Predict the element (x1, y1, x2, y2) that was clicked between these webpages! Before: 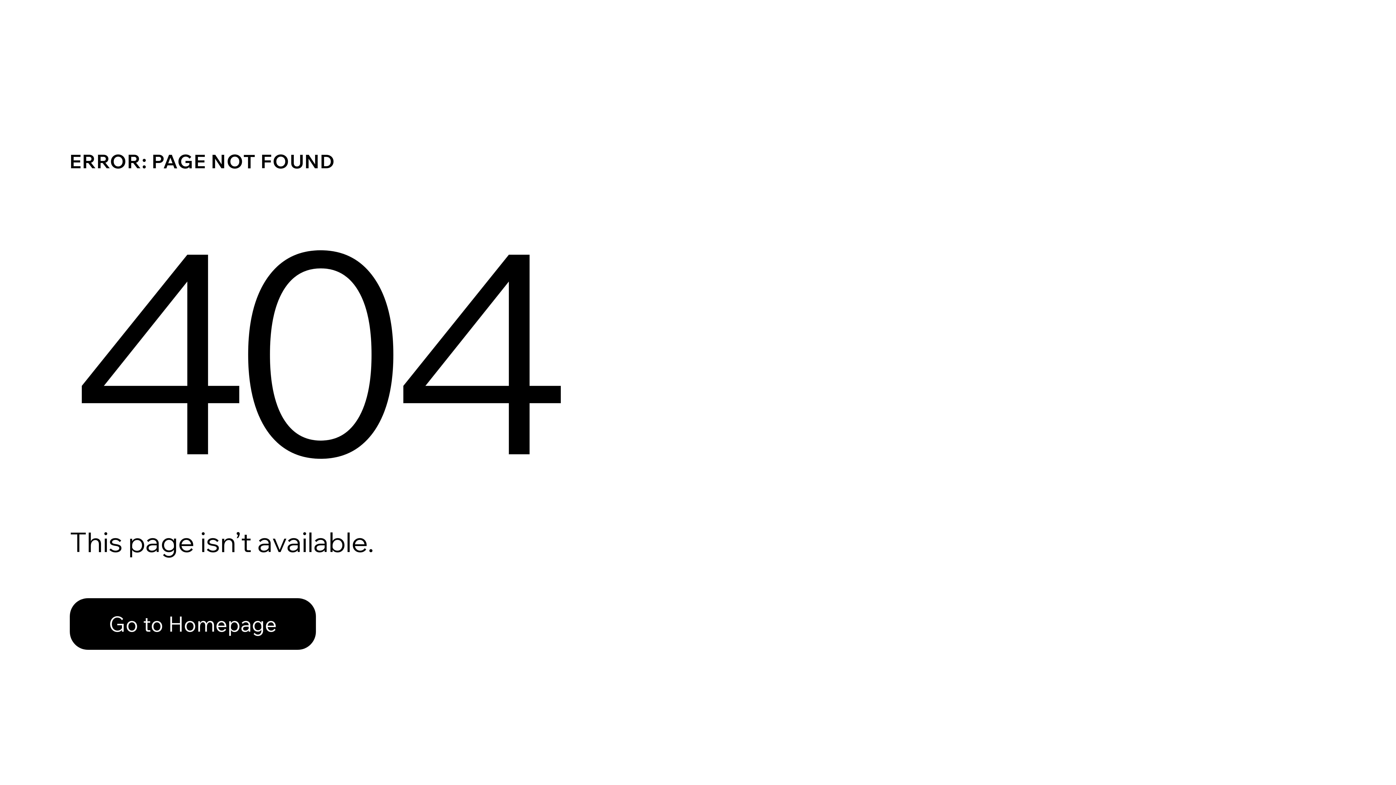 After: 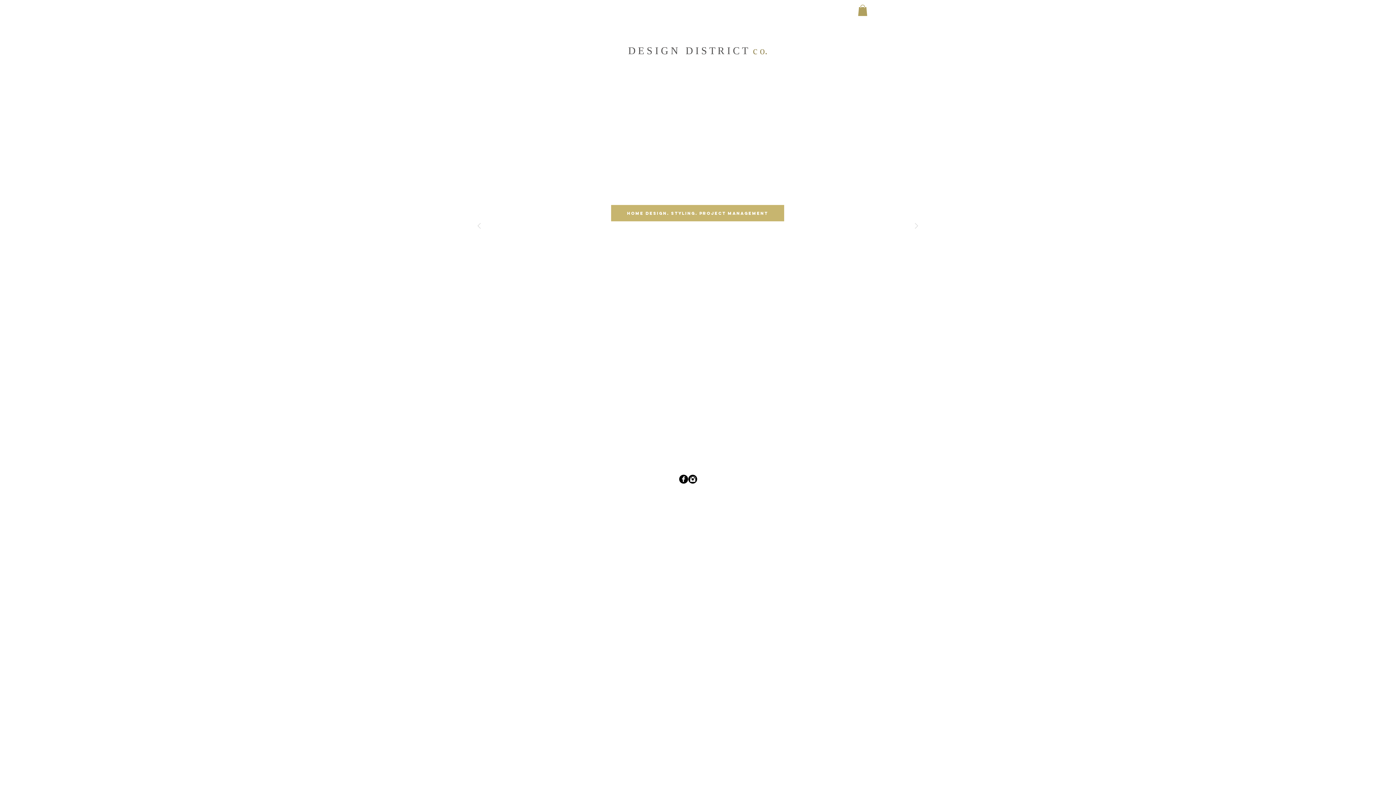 Action: bbox: (69, 582, 768, 659) label: Go to Homepage